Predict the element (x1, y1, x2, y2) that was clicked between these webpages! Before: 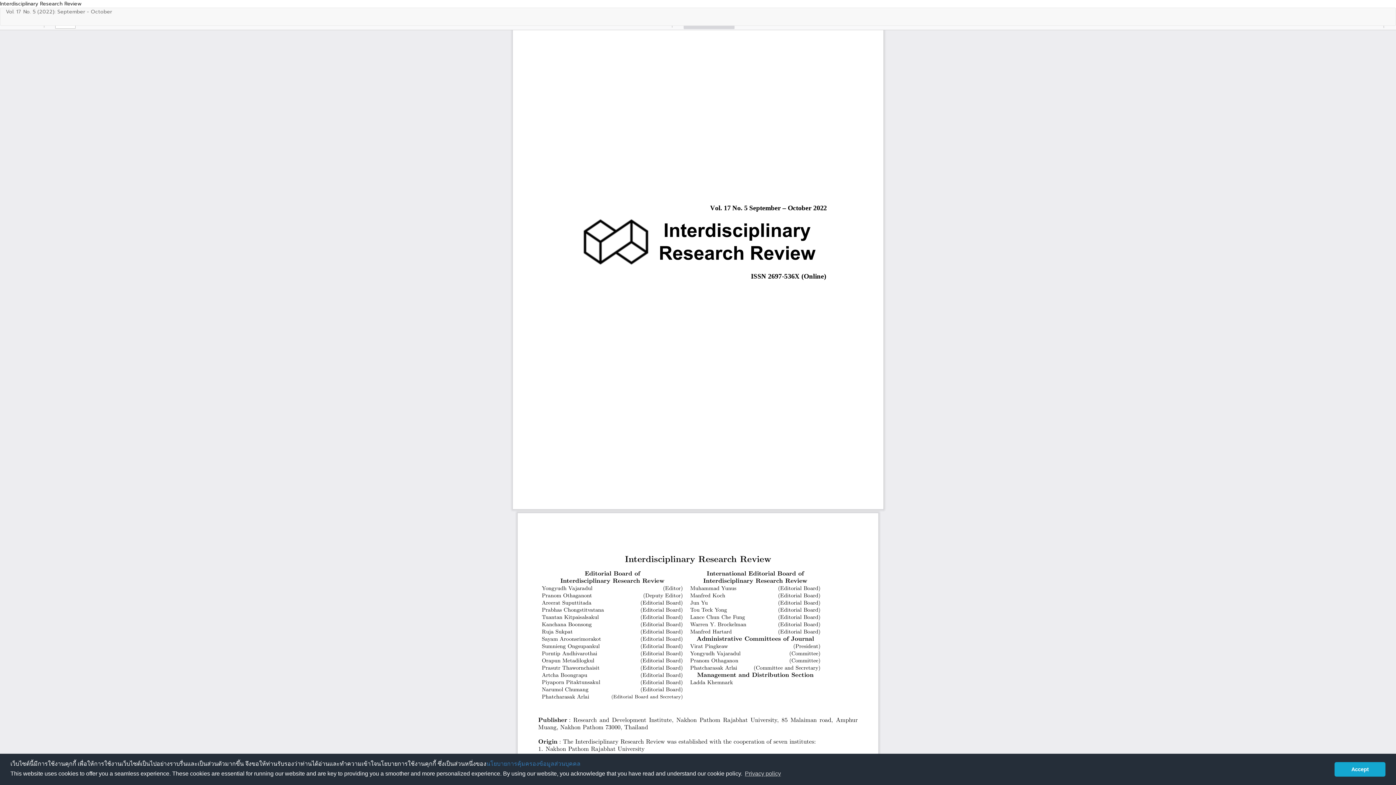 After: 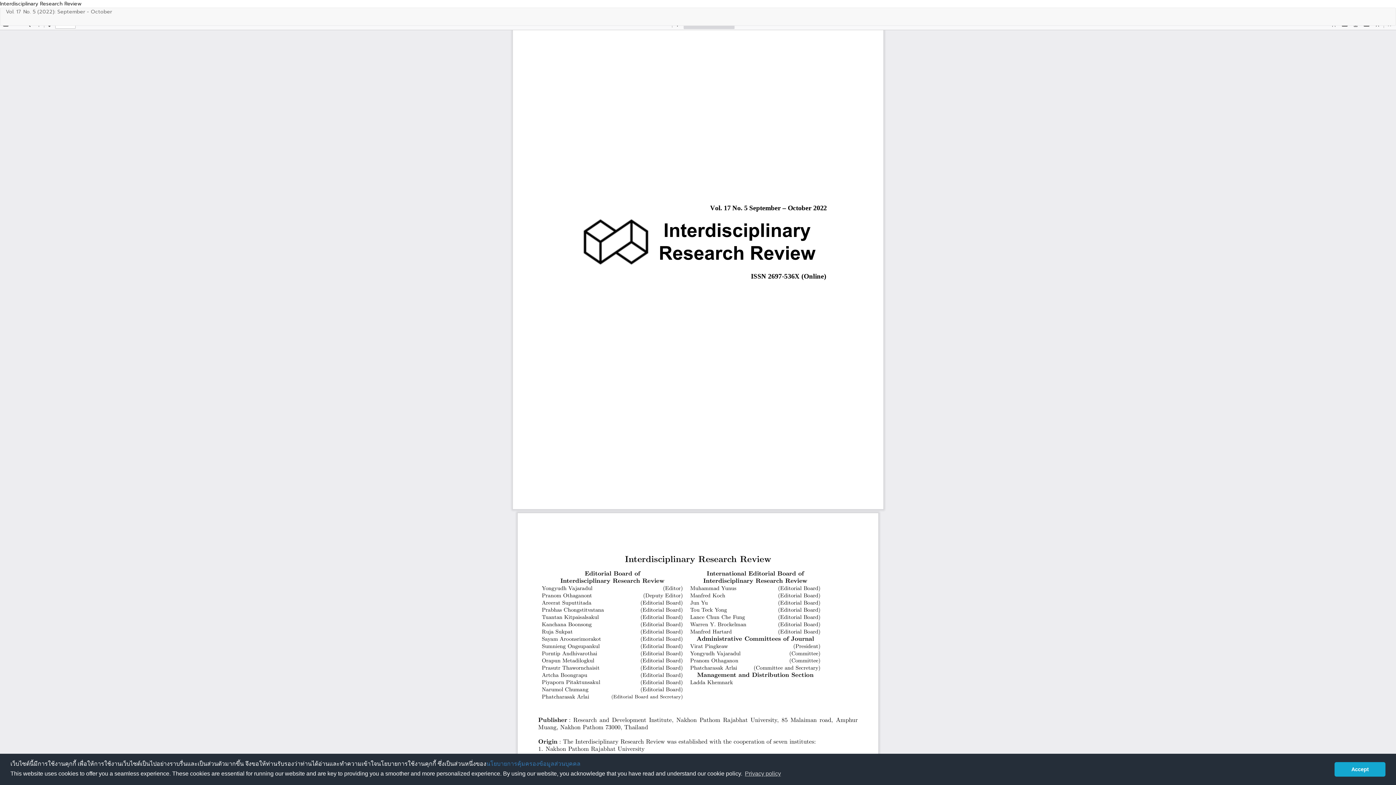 Action: bbox: (1385, 8, 1396, 18) label: Download
Download PDF